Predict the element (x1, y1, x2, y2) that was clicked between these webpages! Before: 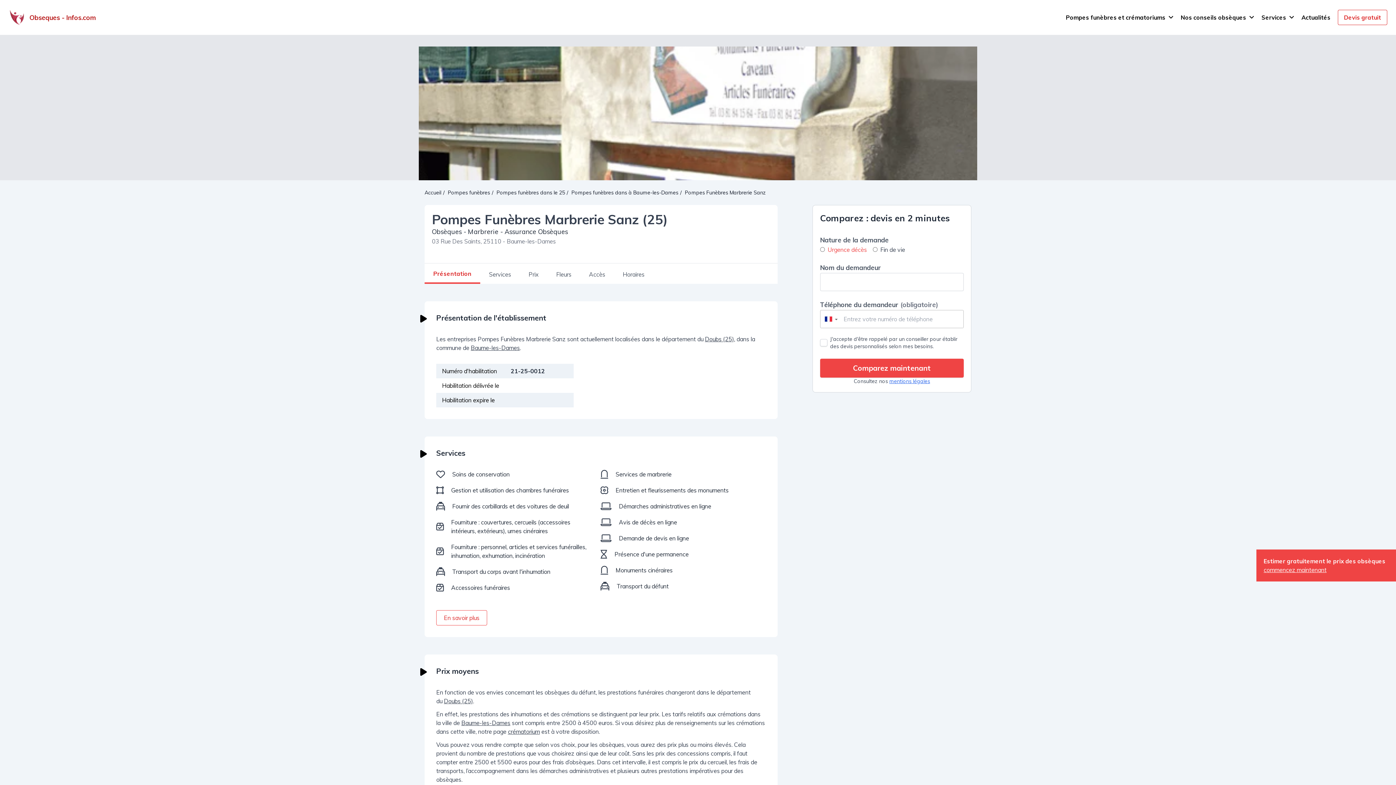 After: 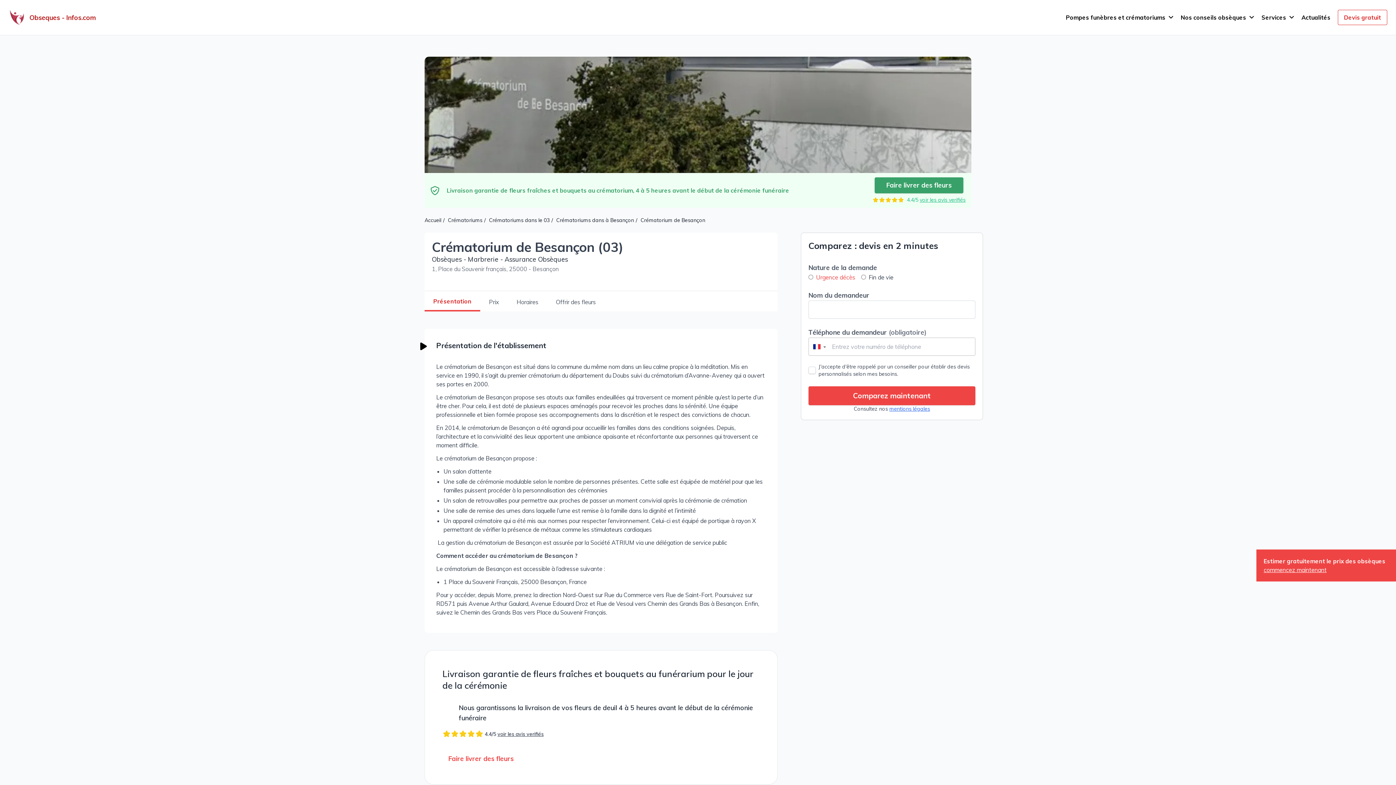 Action: bbox: (506, 728, 538, 734) label: crématorium